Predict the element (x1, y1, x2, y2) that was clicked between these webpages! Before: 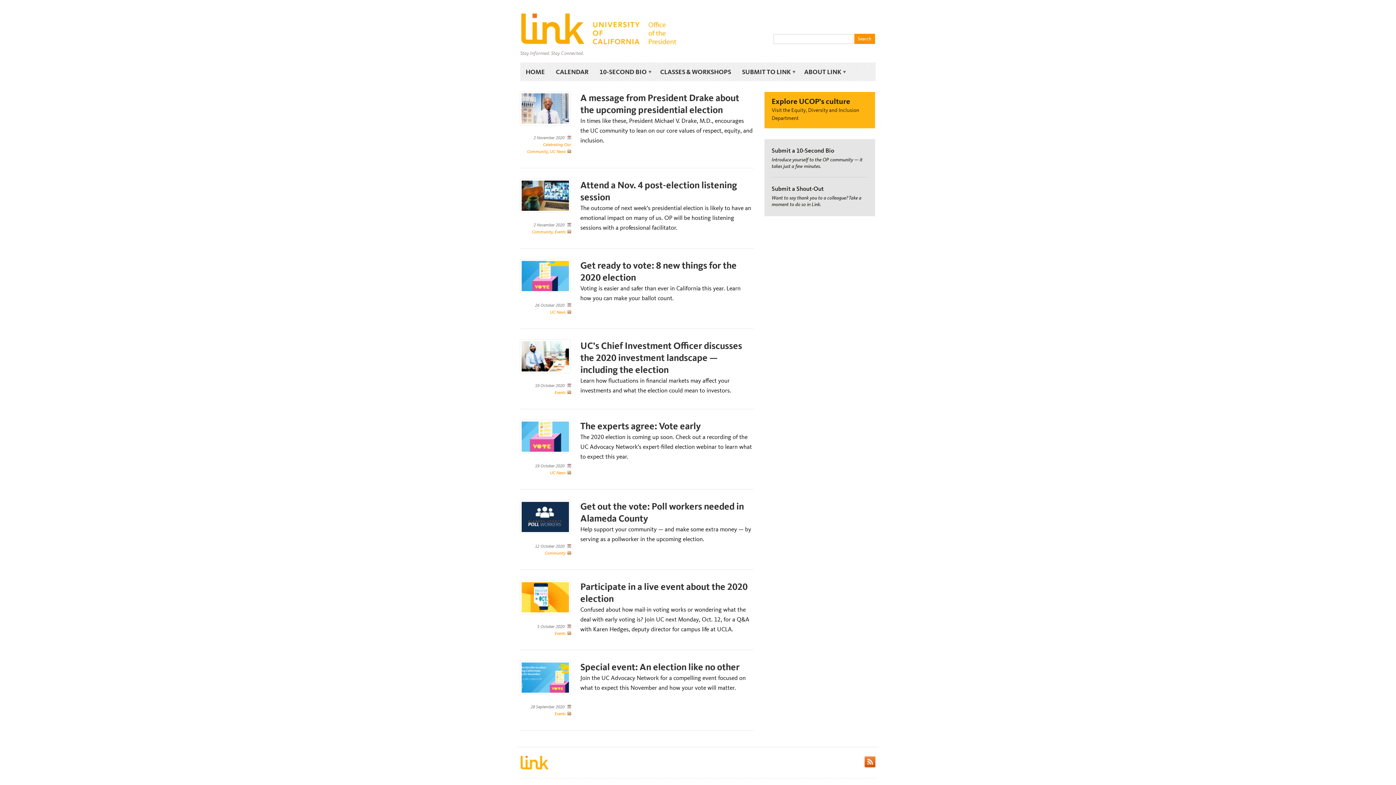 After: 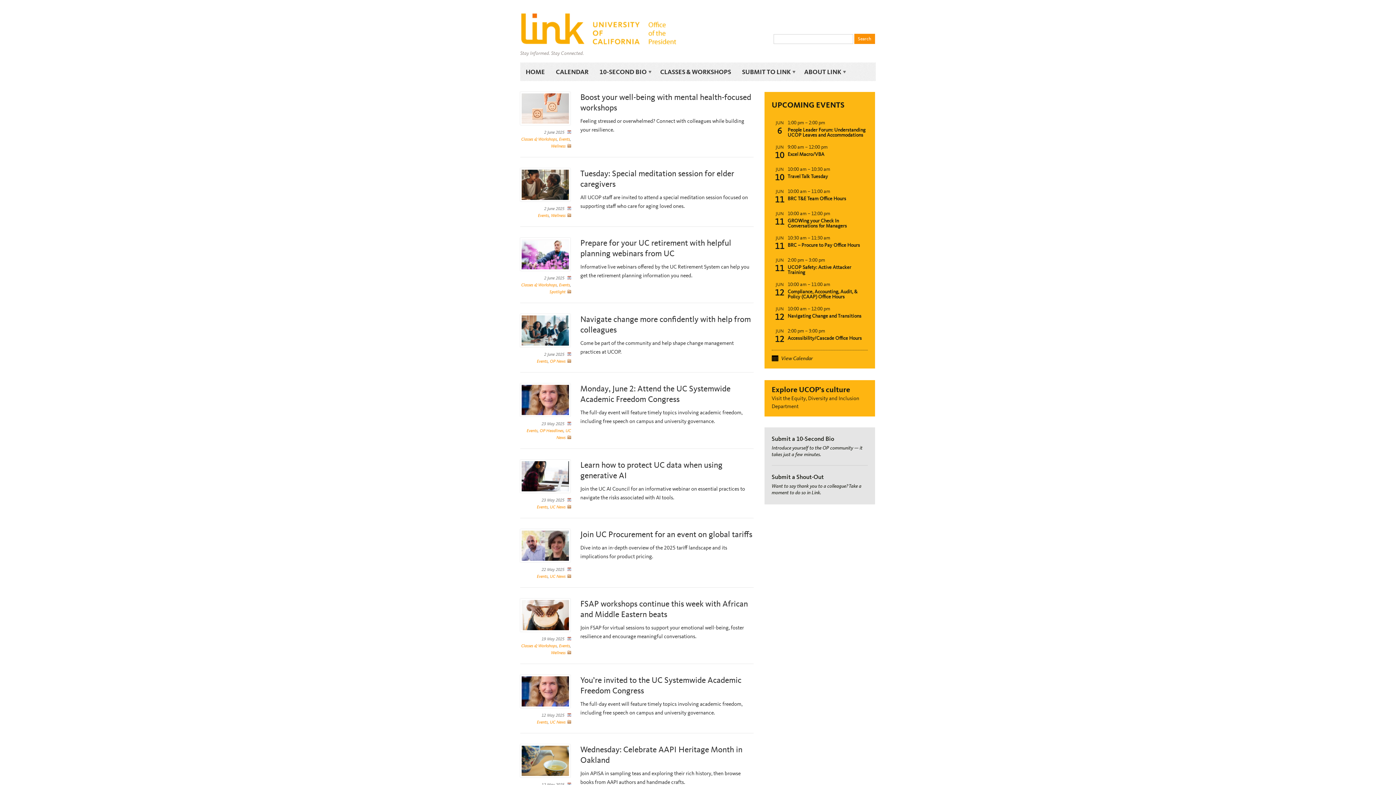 Action: bbox: (554, 390, 565, 395) label: Events